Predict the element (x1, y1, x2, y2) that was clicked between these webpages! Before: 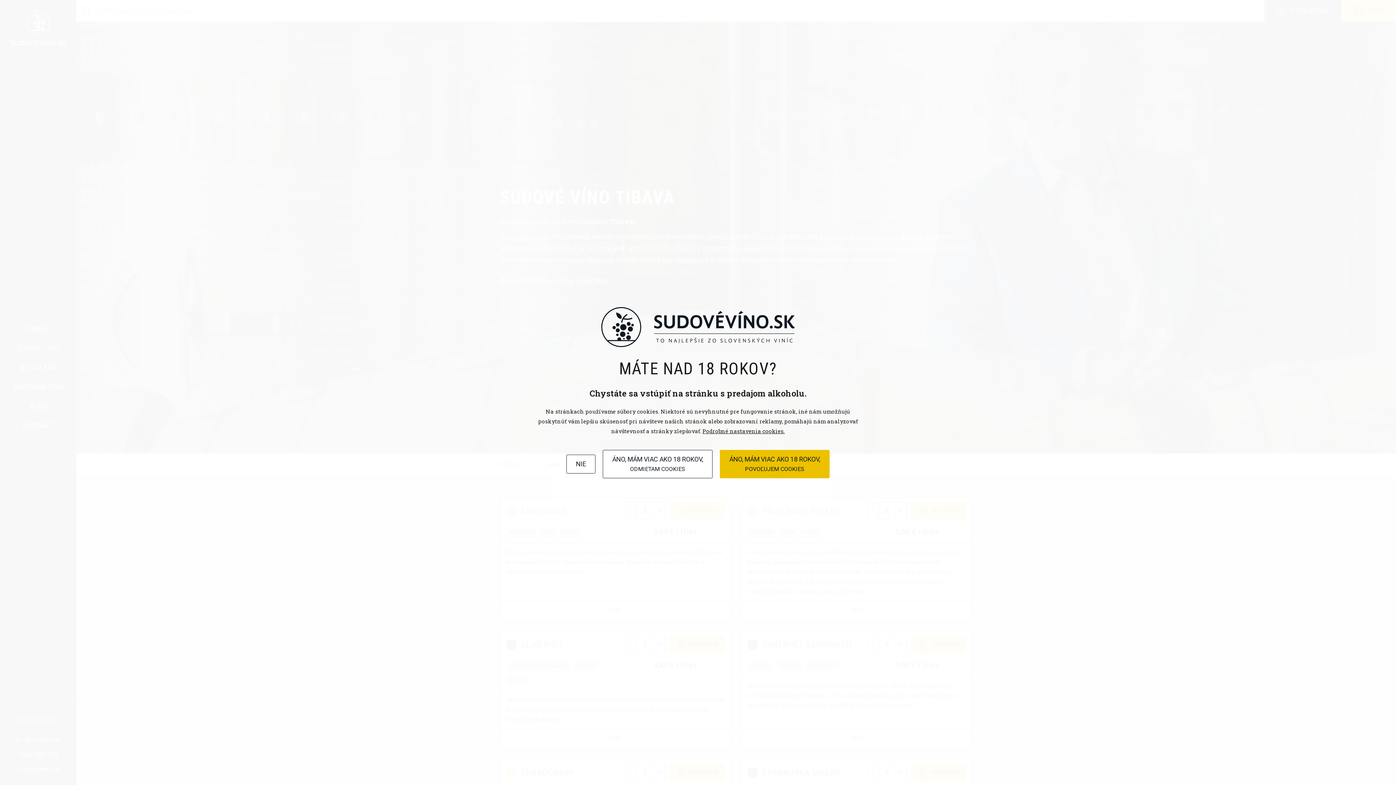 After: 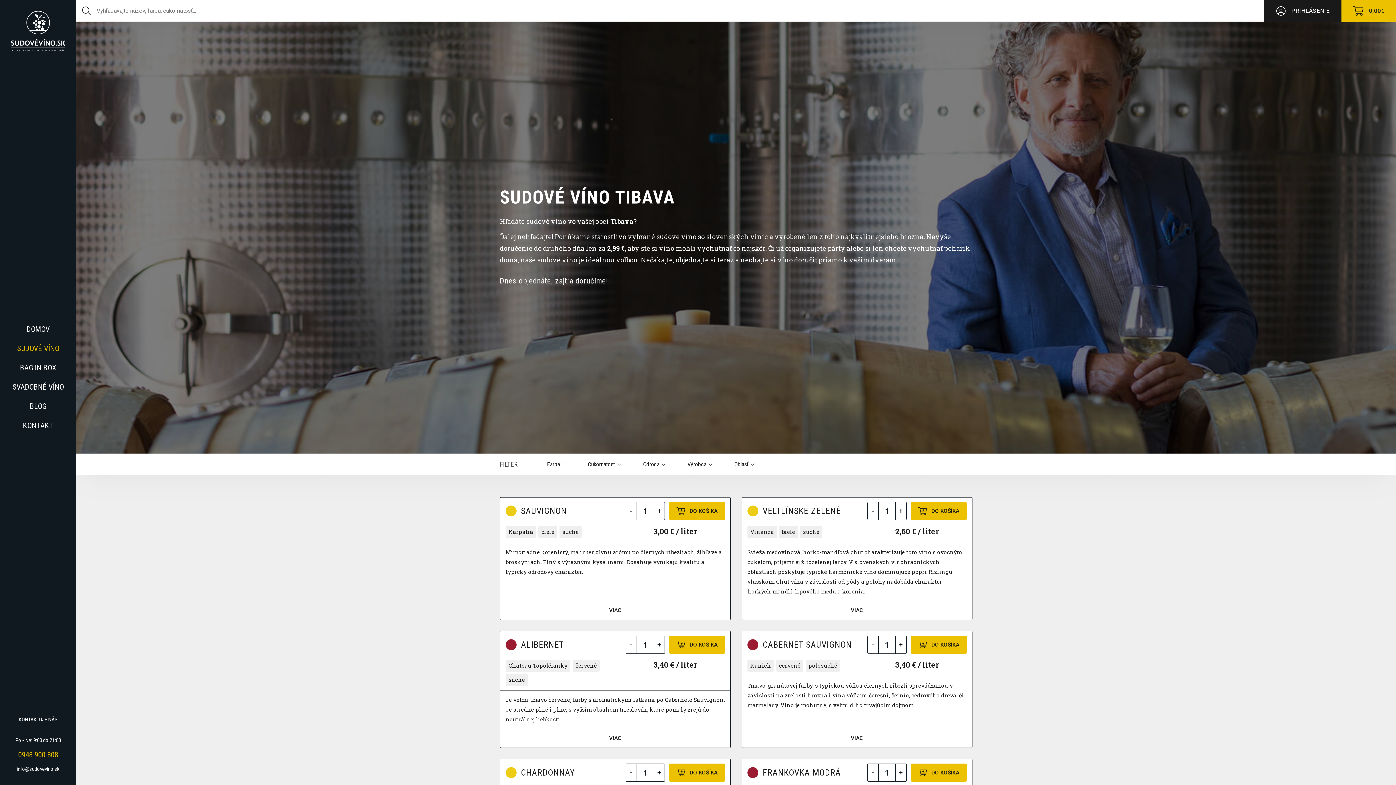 Action: bbox: (720, 450, 829, 478) label: ÁNO, MÁM VIAC AKO 18 ROKOV,
POVOĽUJEM COOKIES